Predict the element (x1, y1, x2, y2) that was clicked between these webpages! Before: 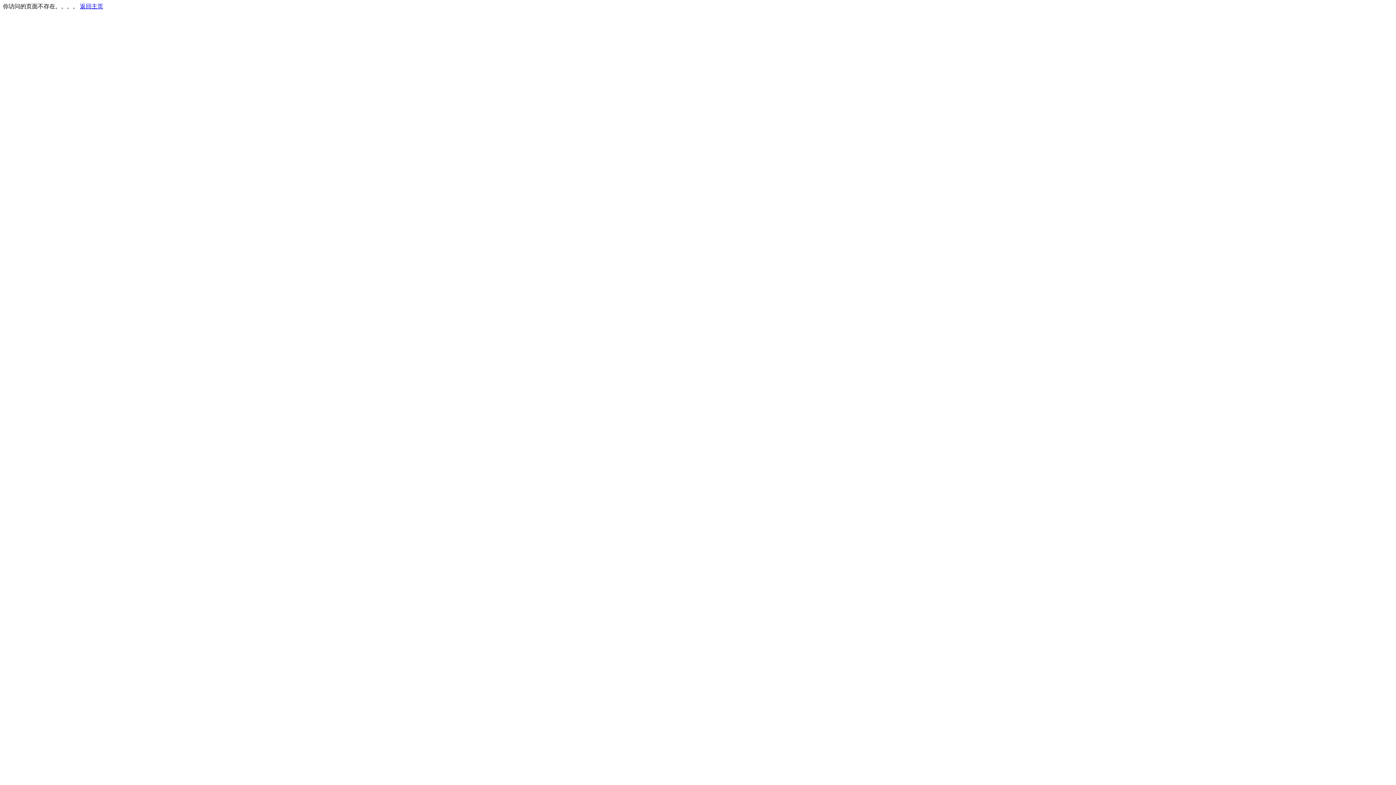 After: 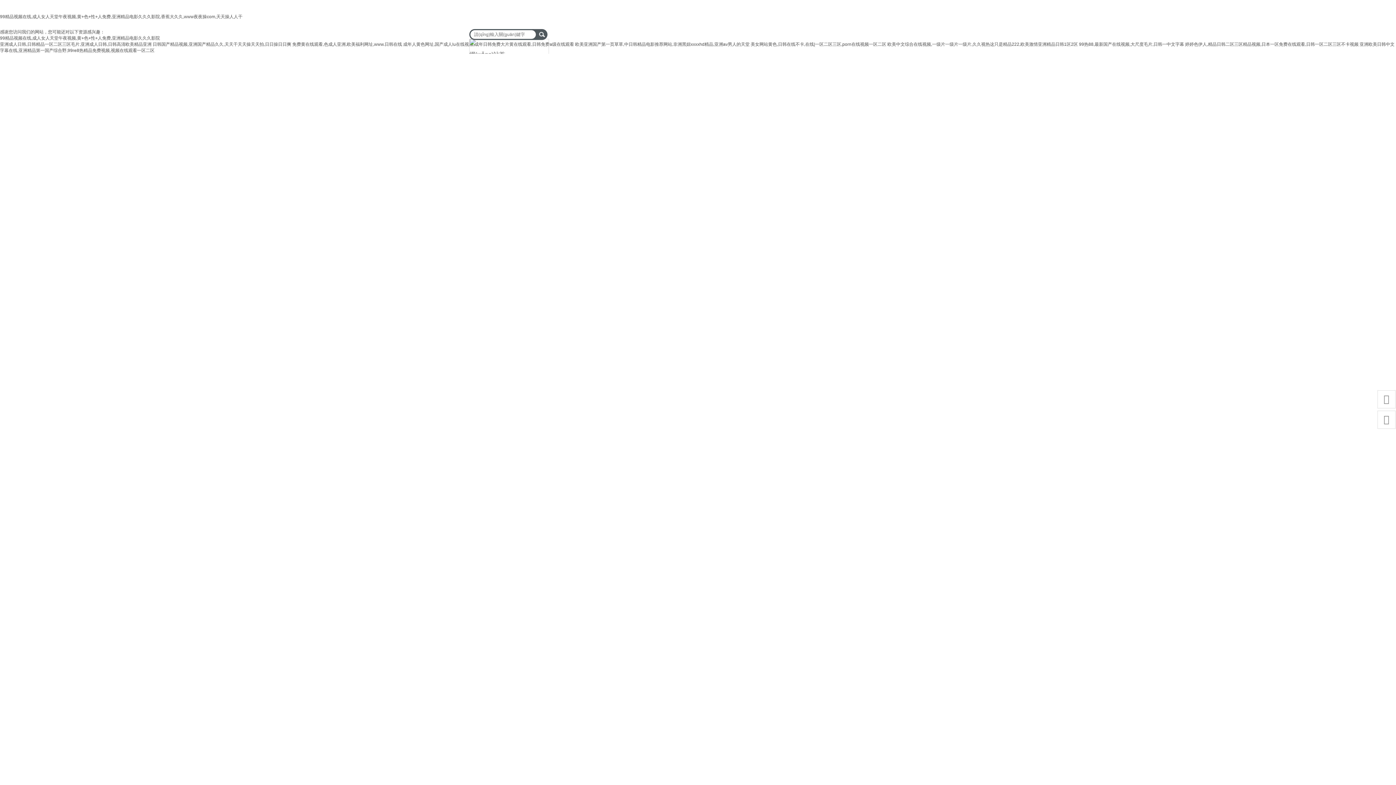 Action: label: 返回主页 bbox: (80, 3, 103, 9)